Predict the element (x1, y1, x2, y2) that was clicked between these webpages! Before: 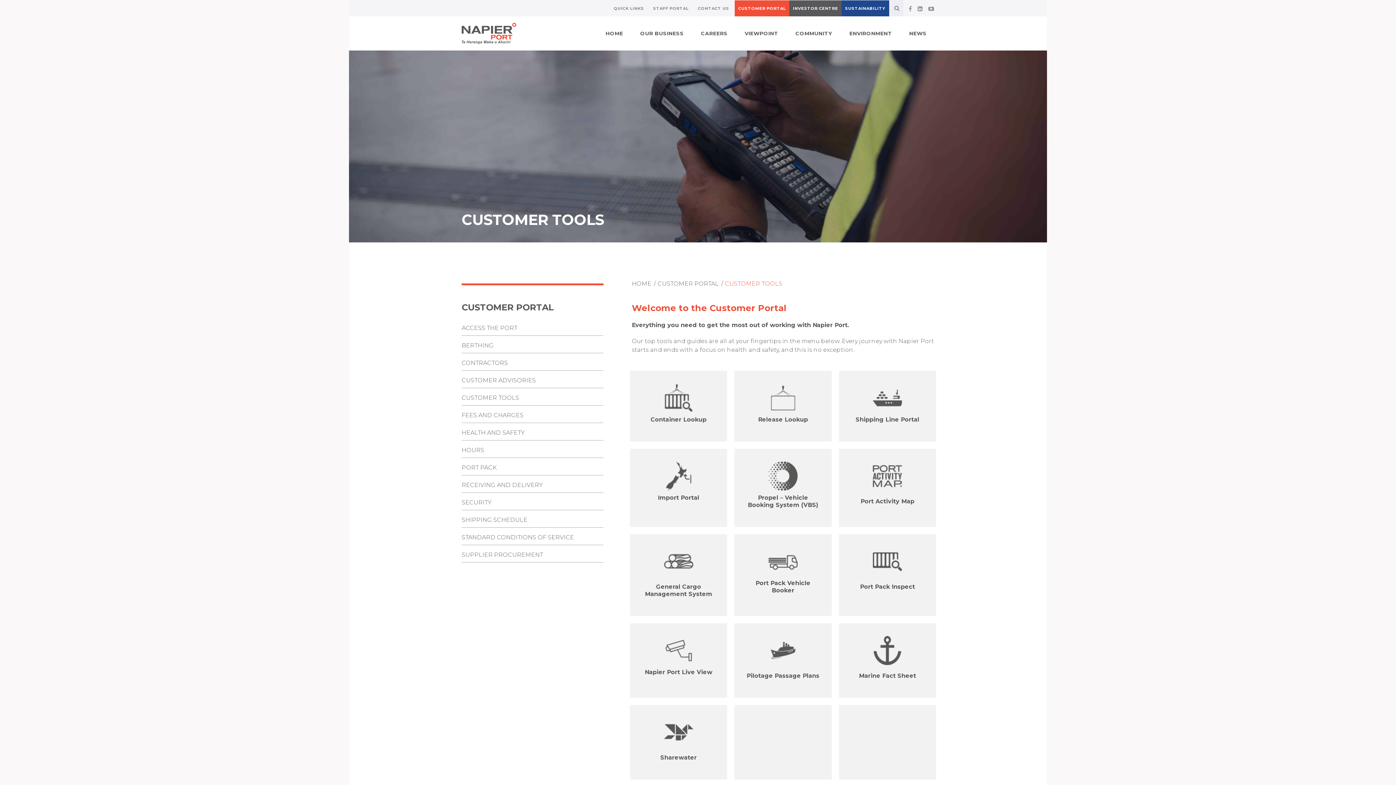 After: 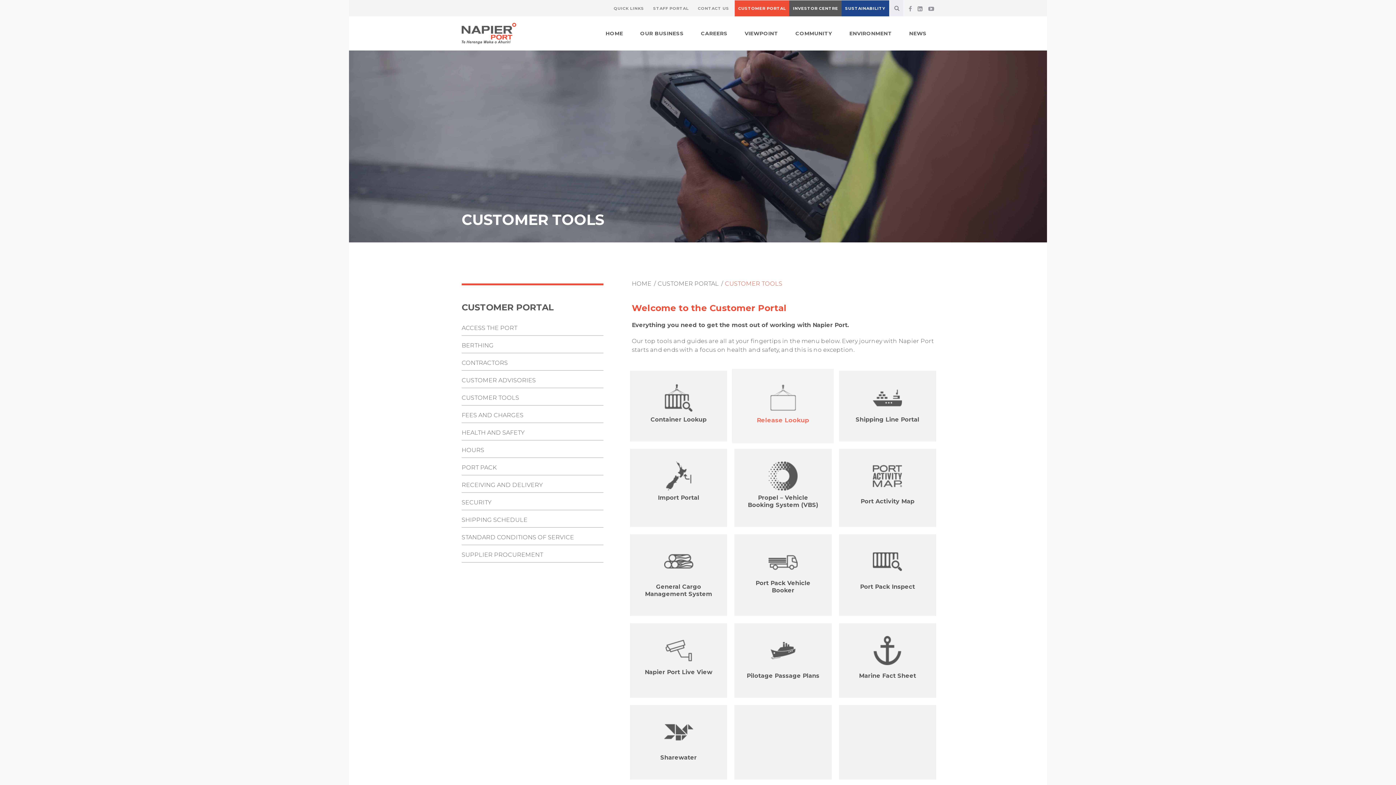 Action: bbox: (758, 416, 808, 423) label: Release Lookup